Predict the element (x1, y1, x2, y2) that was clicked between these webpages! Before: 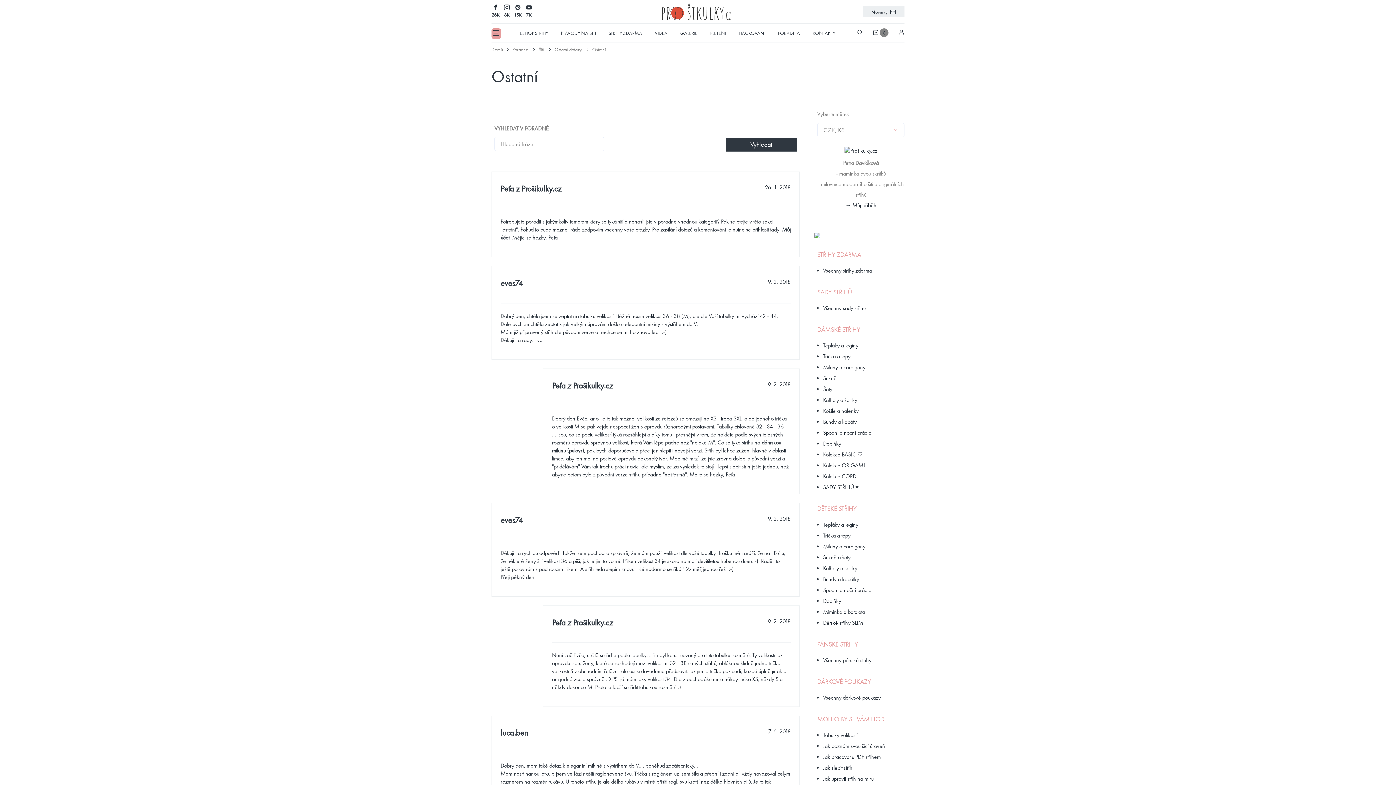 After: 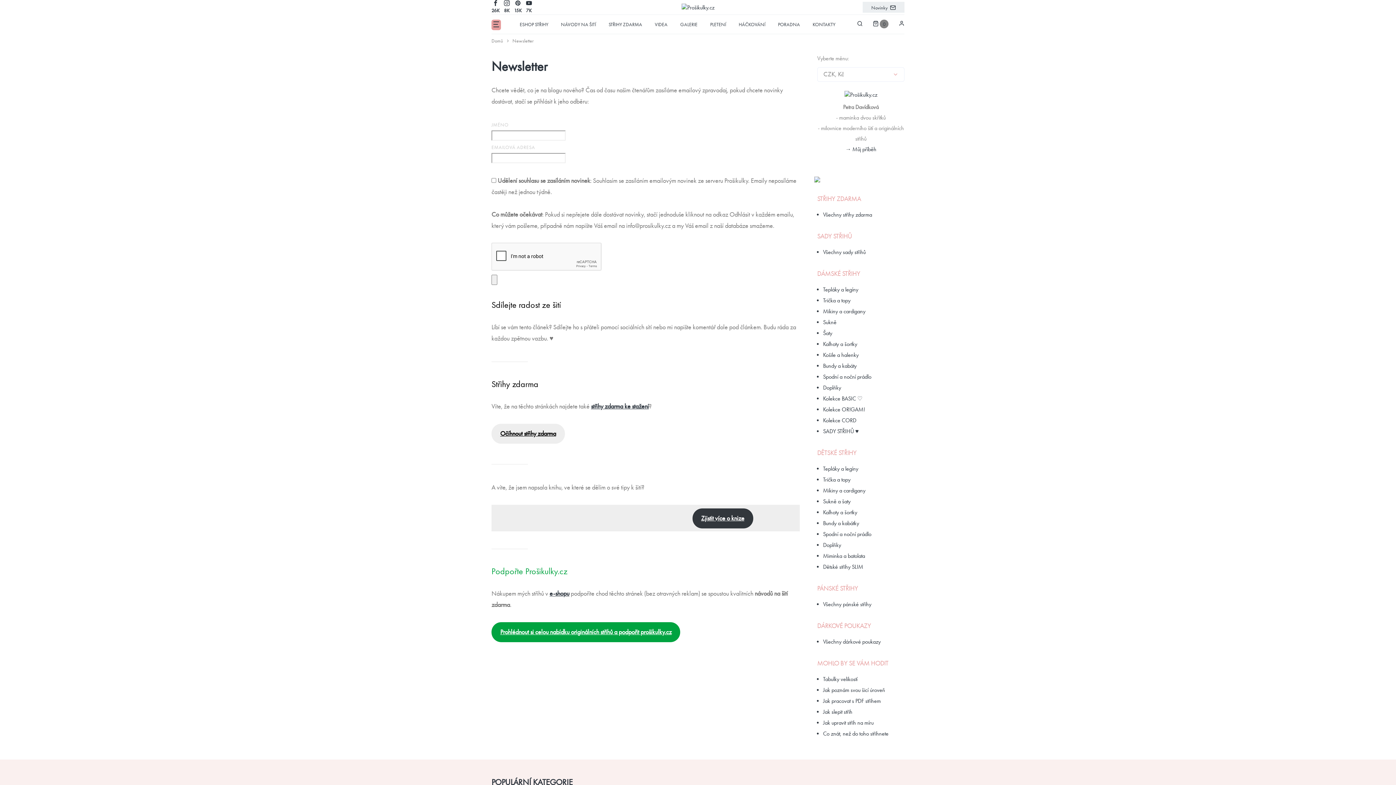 Action: label: Novinky  bbox: (862, 6, 904, 17)